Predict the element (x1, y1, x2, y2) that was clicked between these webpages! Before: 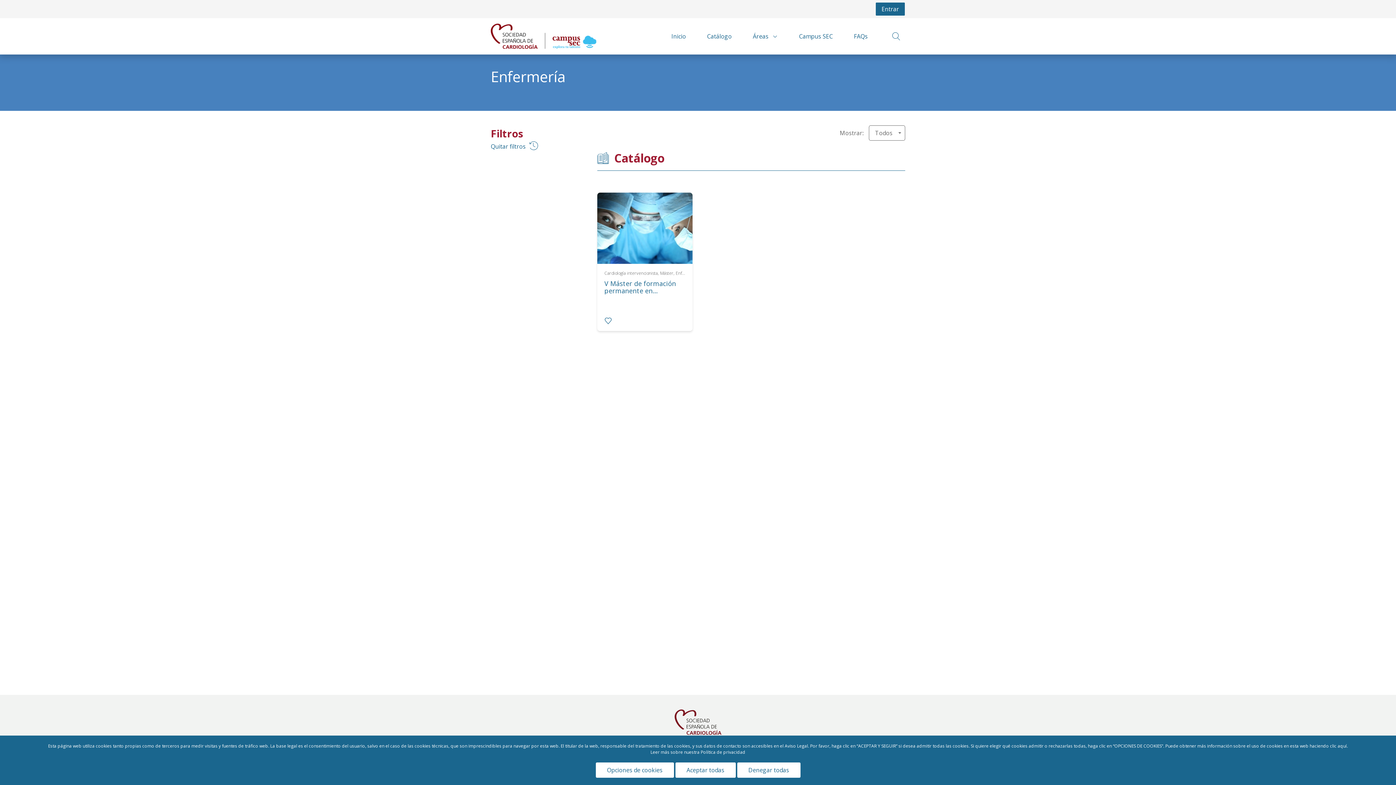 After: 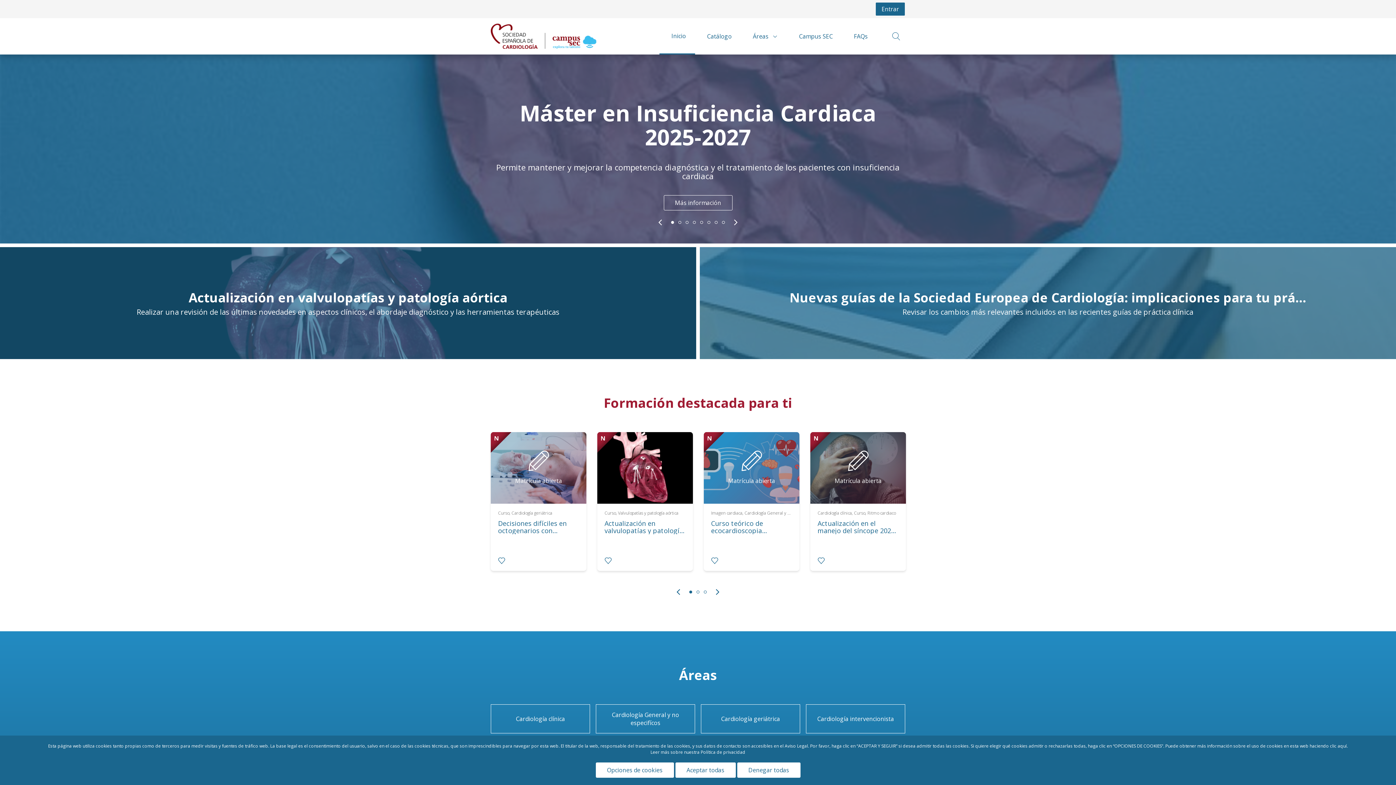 Action: bbox: (490, 23, 633, 49)